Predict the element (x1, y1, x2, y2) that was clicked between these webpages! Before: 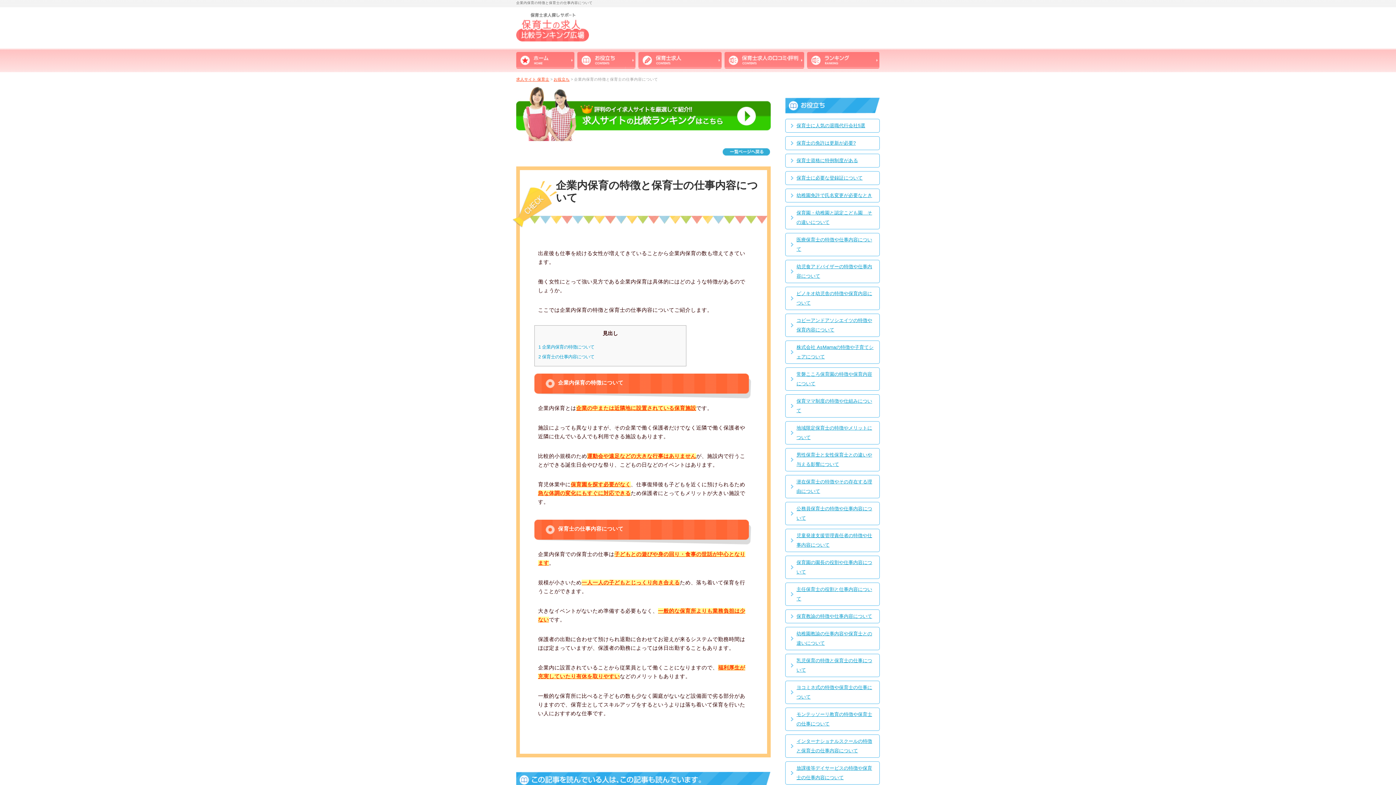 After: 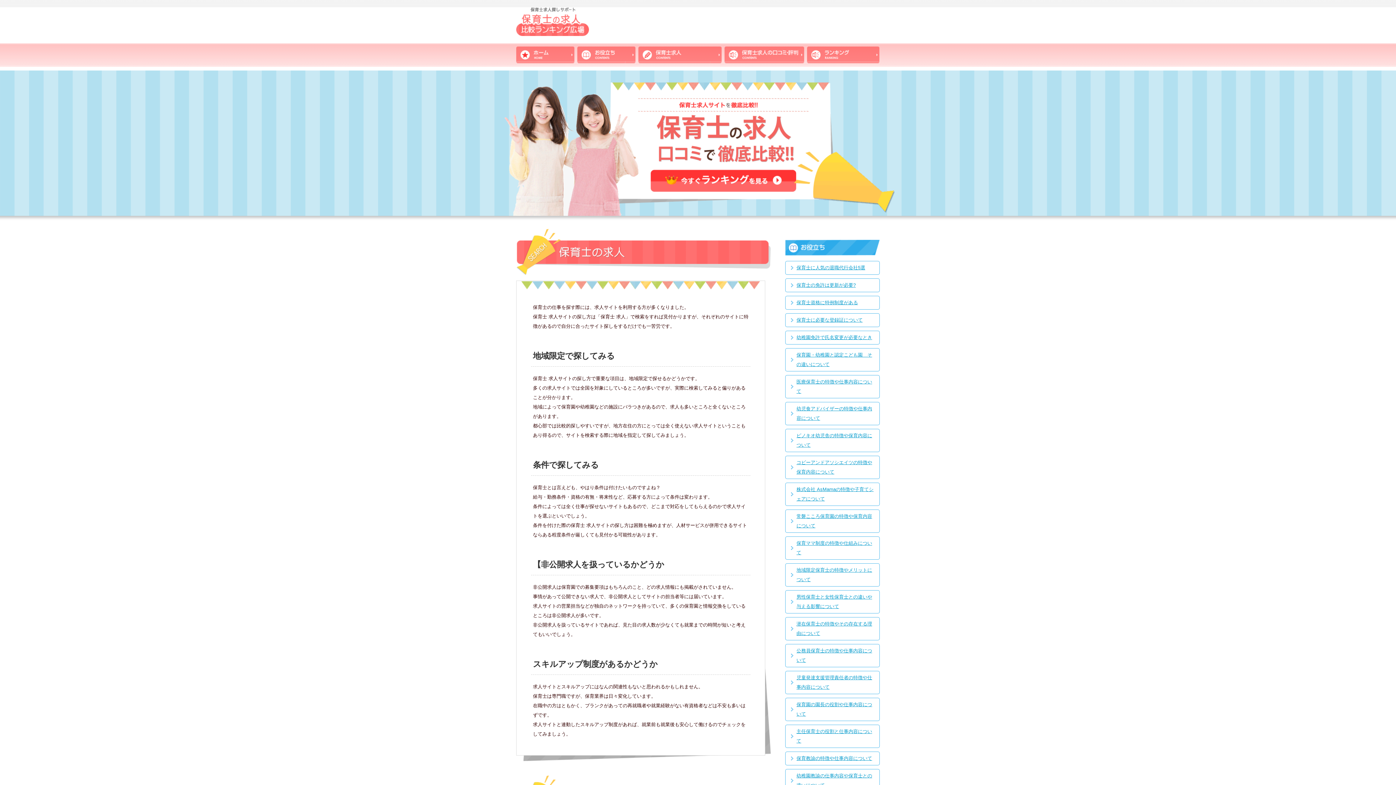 Action: bbox: (516, 77, 549, 81) label: 求人サイト 保育士